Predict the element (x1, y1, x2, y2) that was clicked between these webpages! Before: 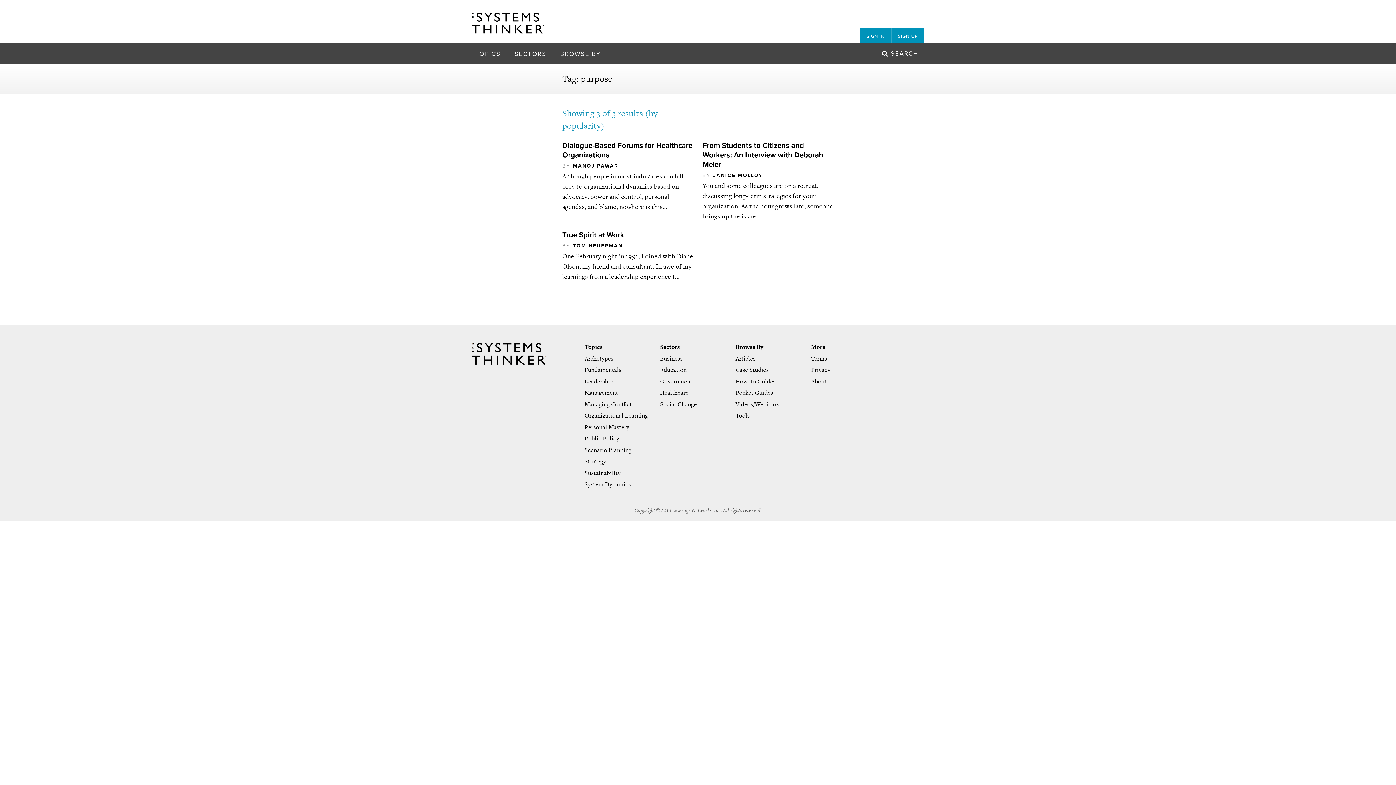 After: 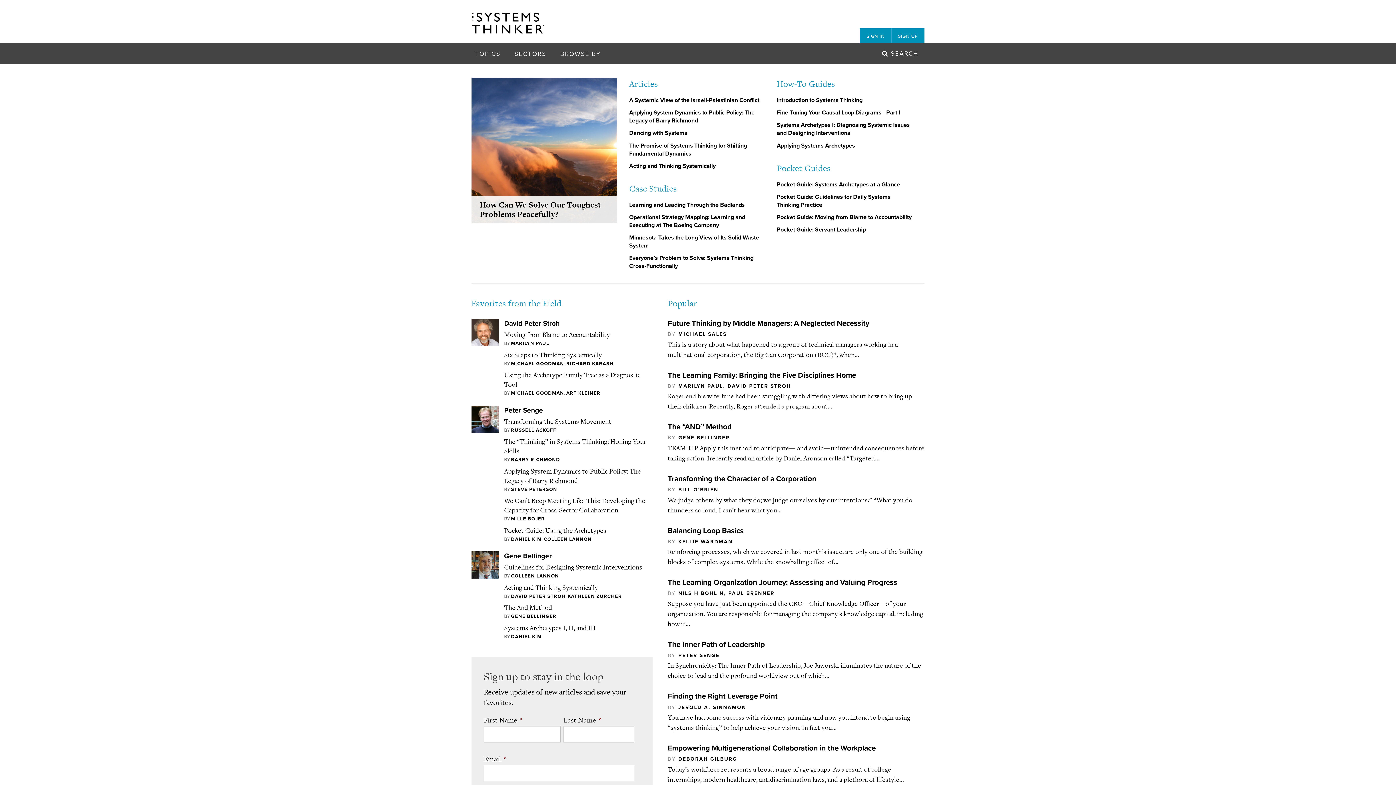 Action: bbox: (471, 349, 547, 357)